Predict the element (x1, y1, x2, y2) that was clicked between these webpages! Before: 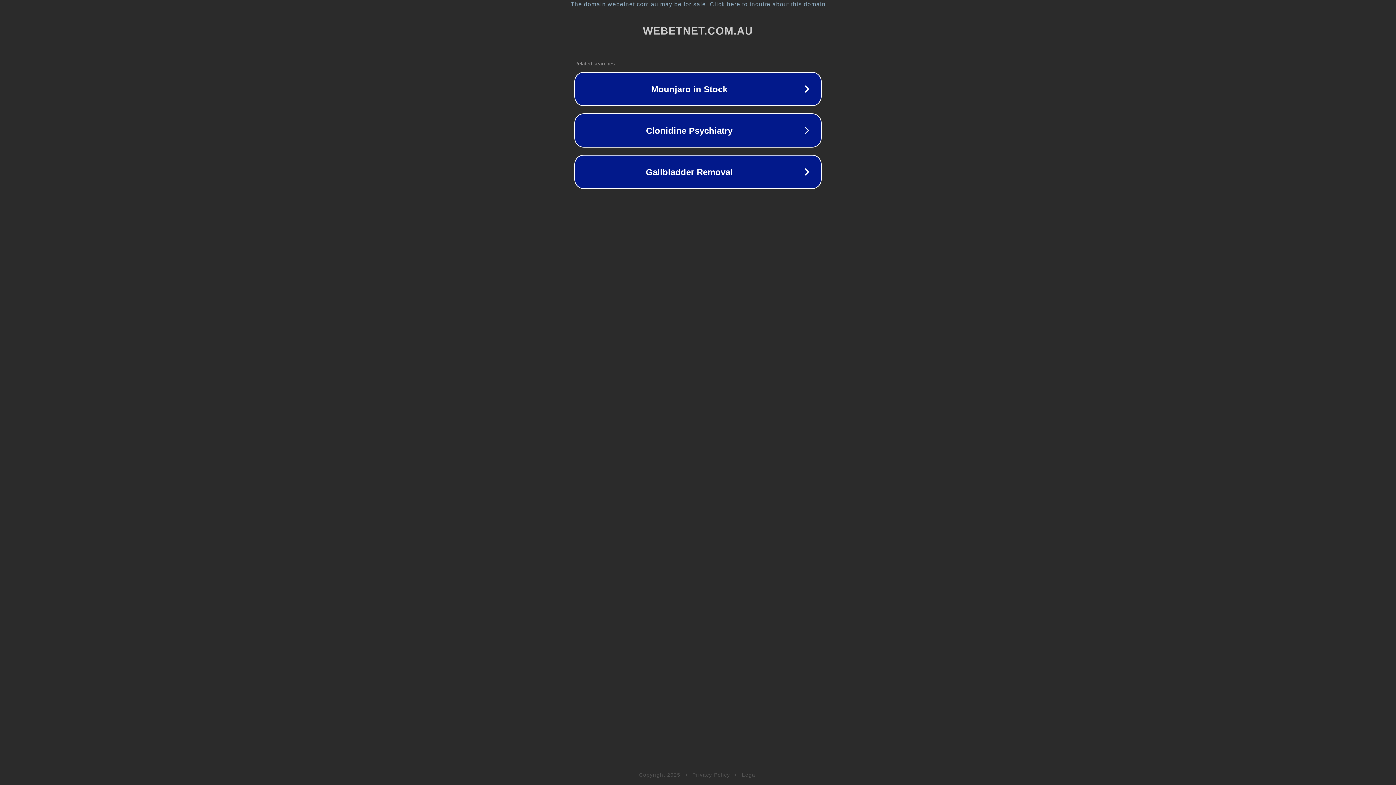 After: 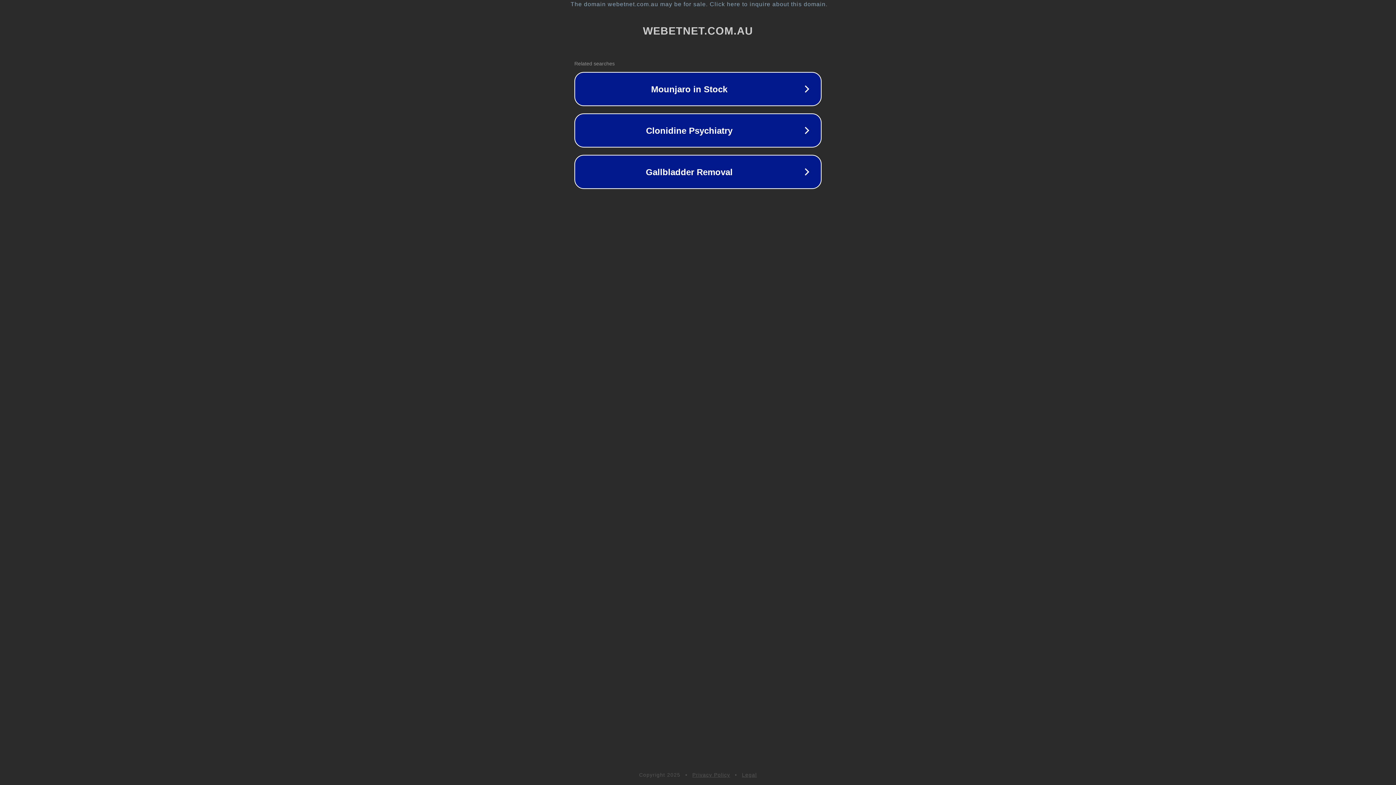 Action: label: Legal bbox: (742, 772, 757, 778)